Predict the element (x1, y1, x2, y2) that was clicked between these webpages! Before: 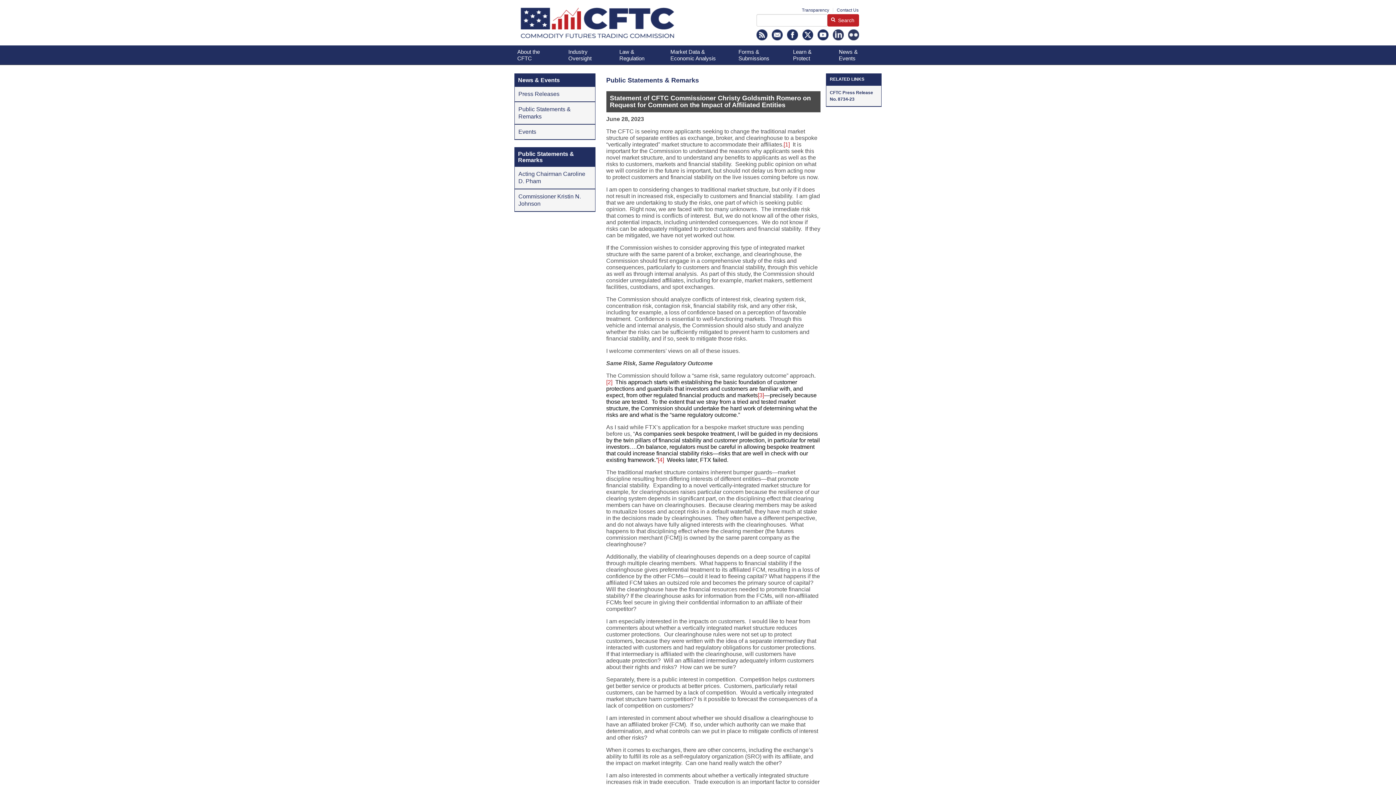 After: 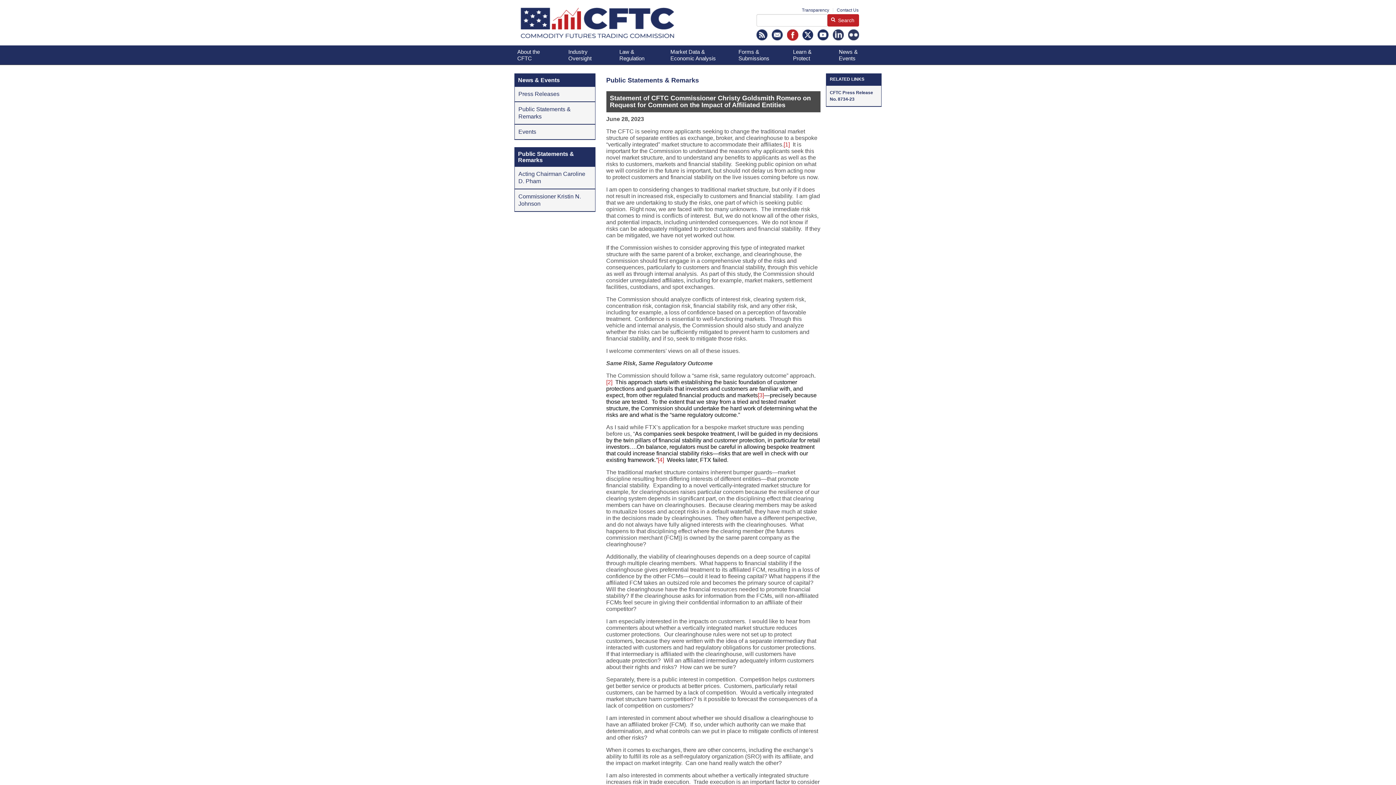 Action: label: facebook - new window bbox: (787, 31, 798, 37)